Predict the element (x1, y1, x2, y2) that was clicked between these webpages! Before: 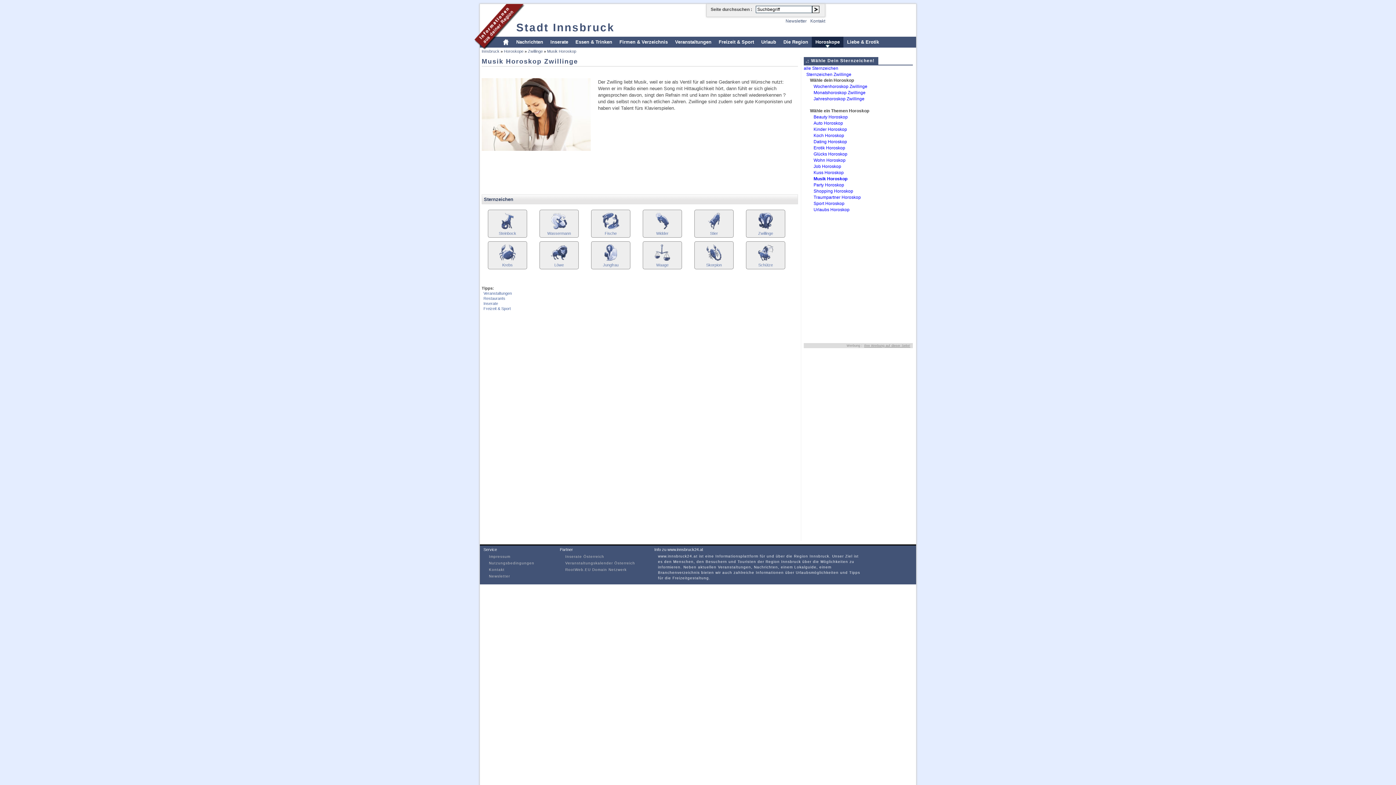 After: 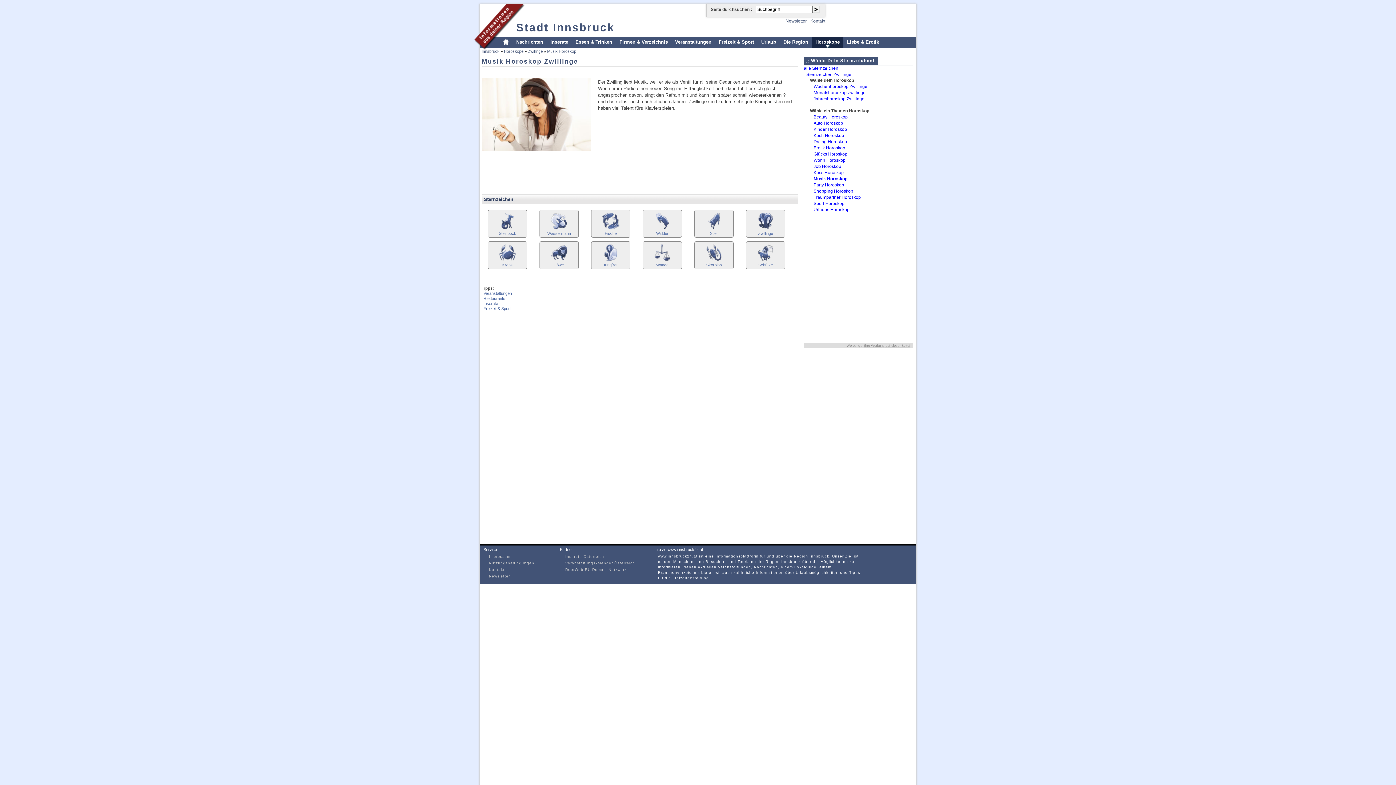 Action: label: Musik Horoskop bbox: (813, 176, 847, 181)